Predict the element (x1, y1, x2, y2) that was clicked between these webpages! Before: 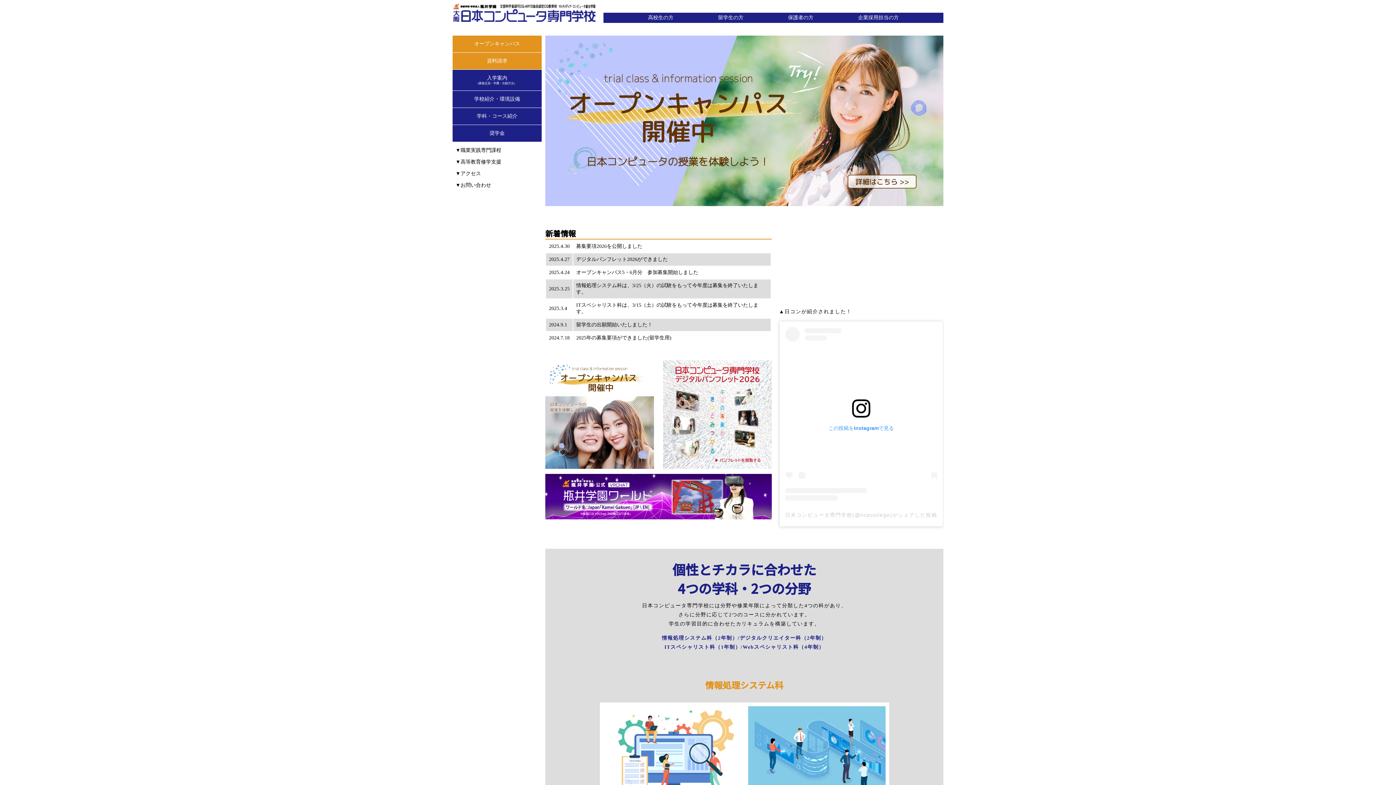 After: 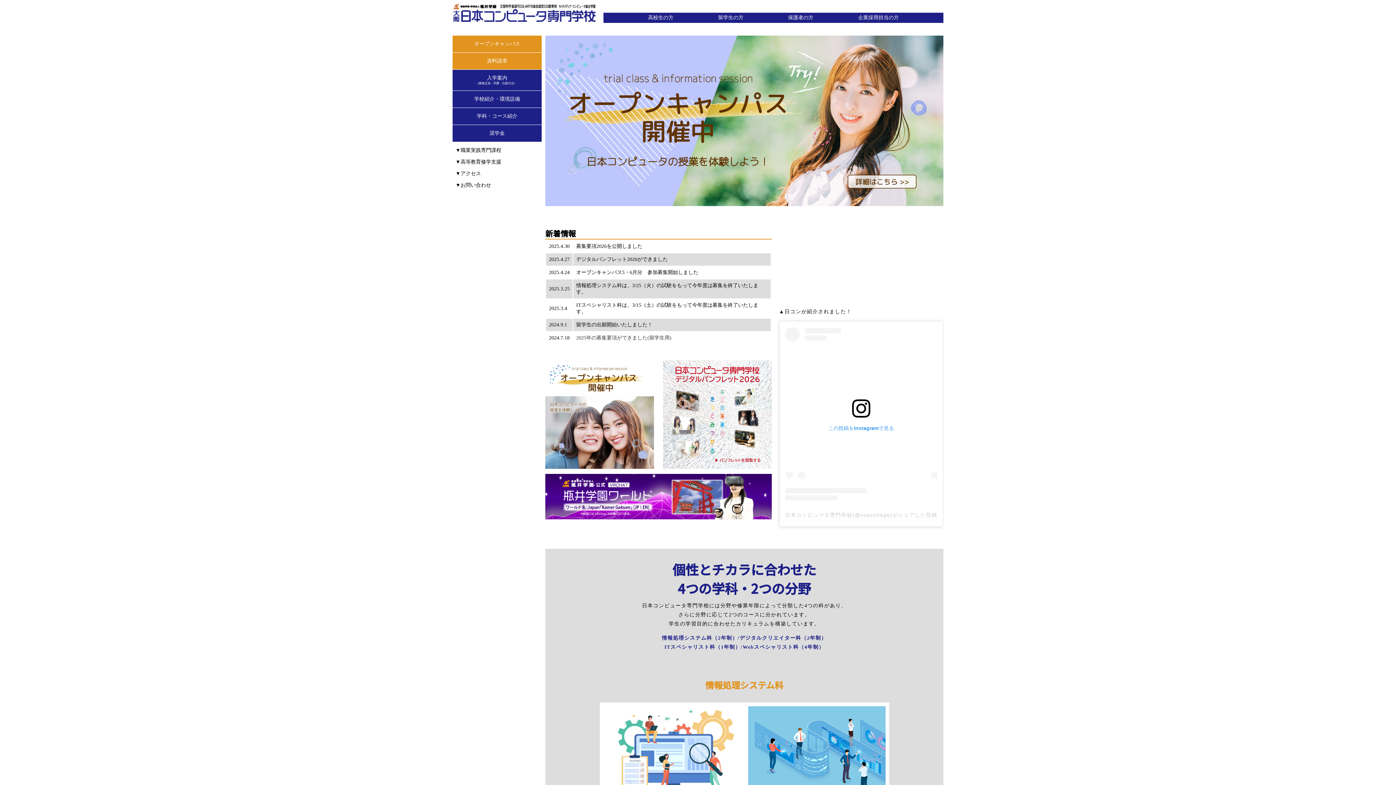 Action: label: 2025年の募集要項ができました(留学生用) bbox: (576, 335, 671, 340)